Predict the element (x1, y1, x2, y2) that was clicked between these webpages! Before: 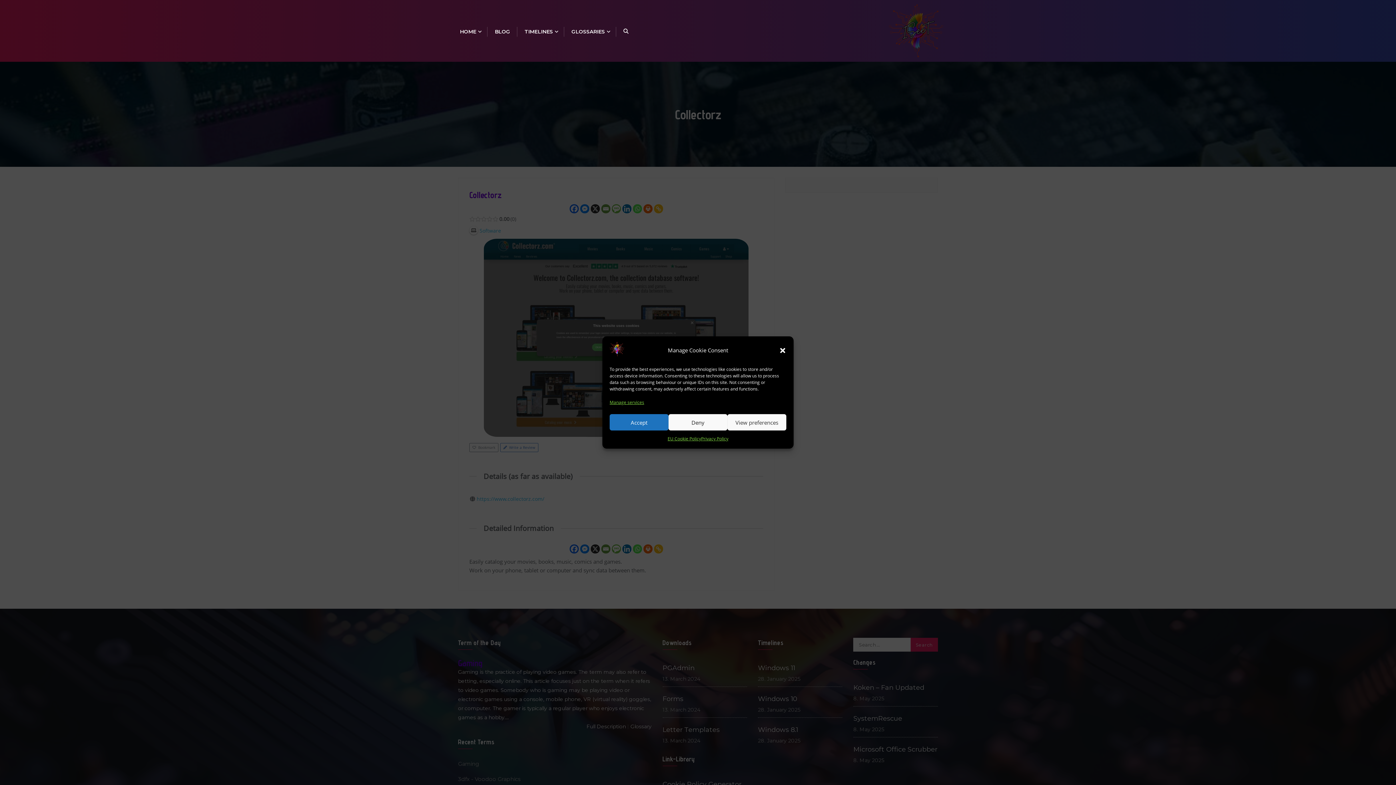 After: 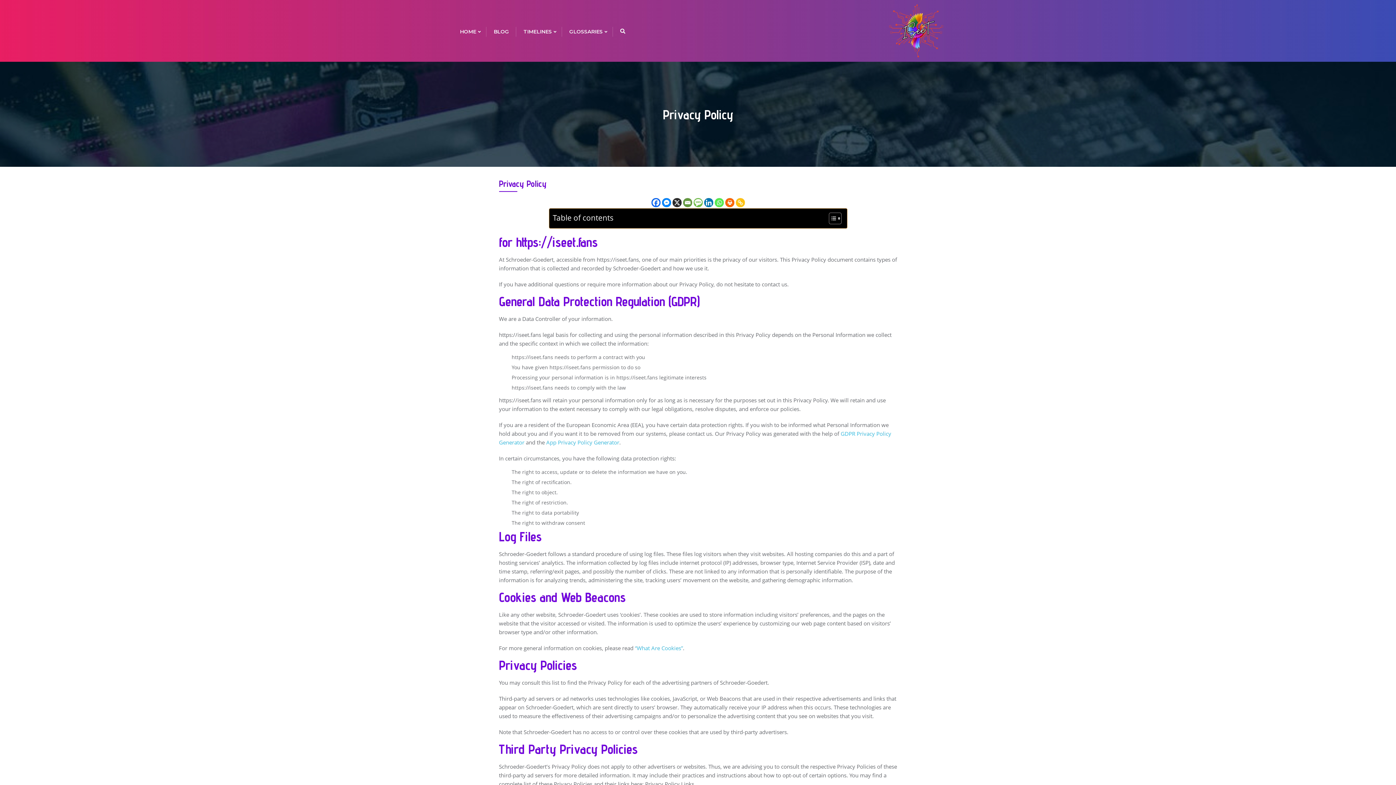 Action: label: Privacy Policy bbox: (701, 434, 728, 443)